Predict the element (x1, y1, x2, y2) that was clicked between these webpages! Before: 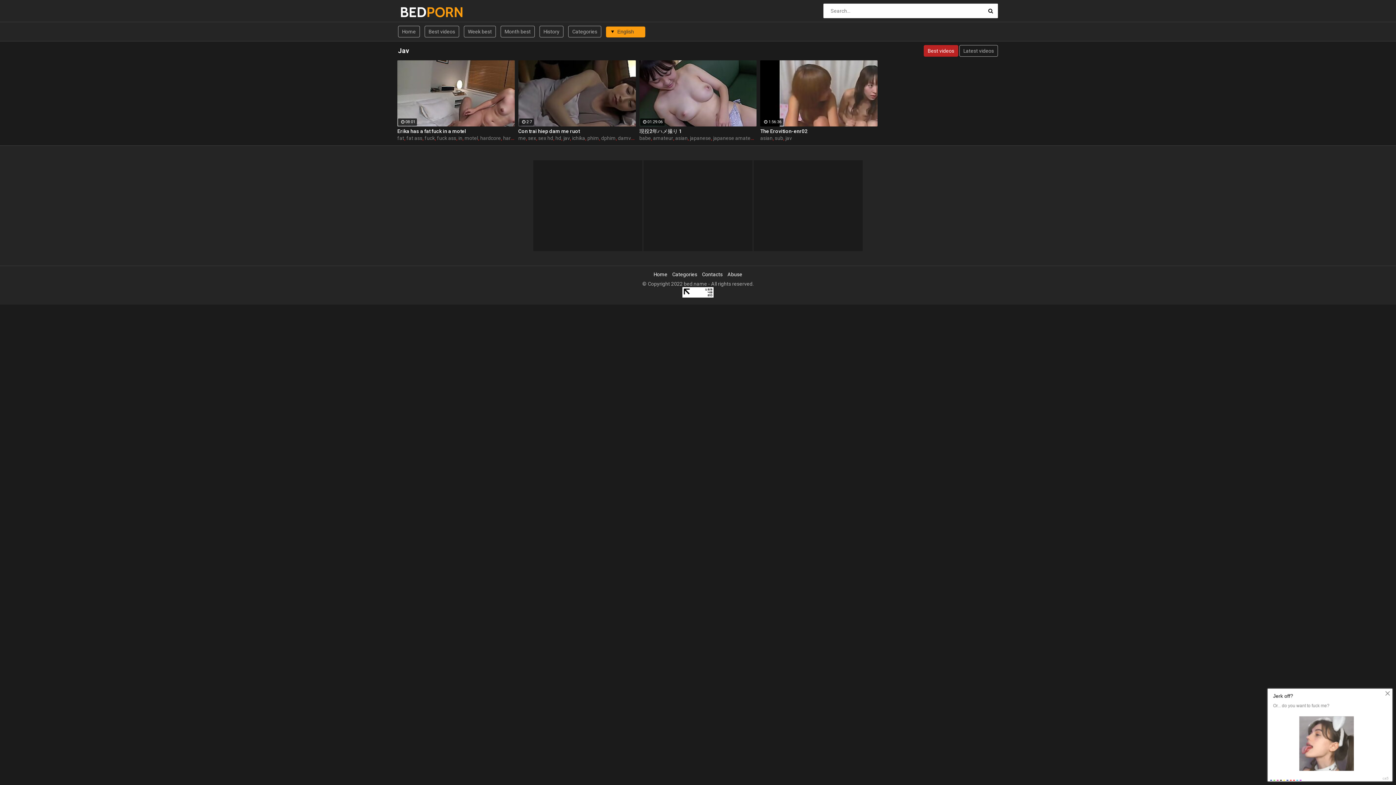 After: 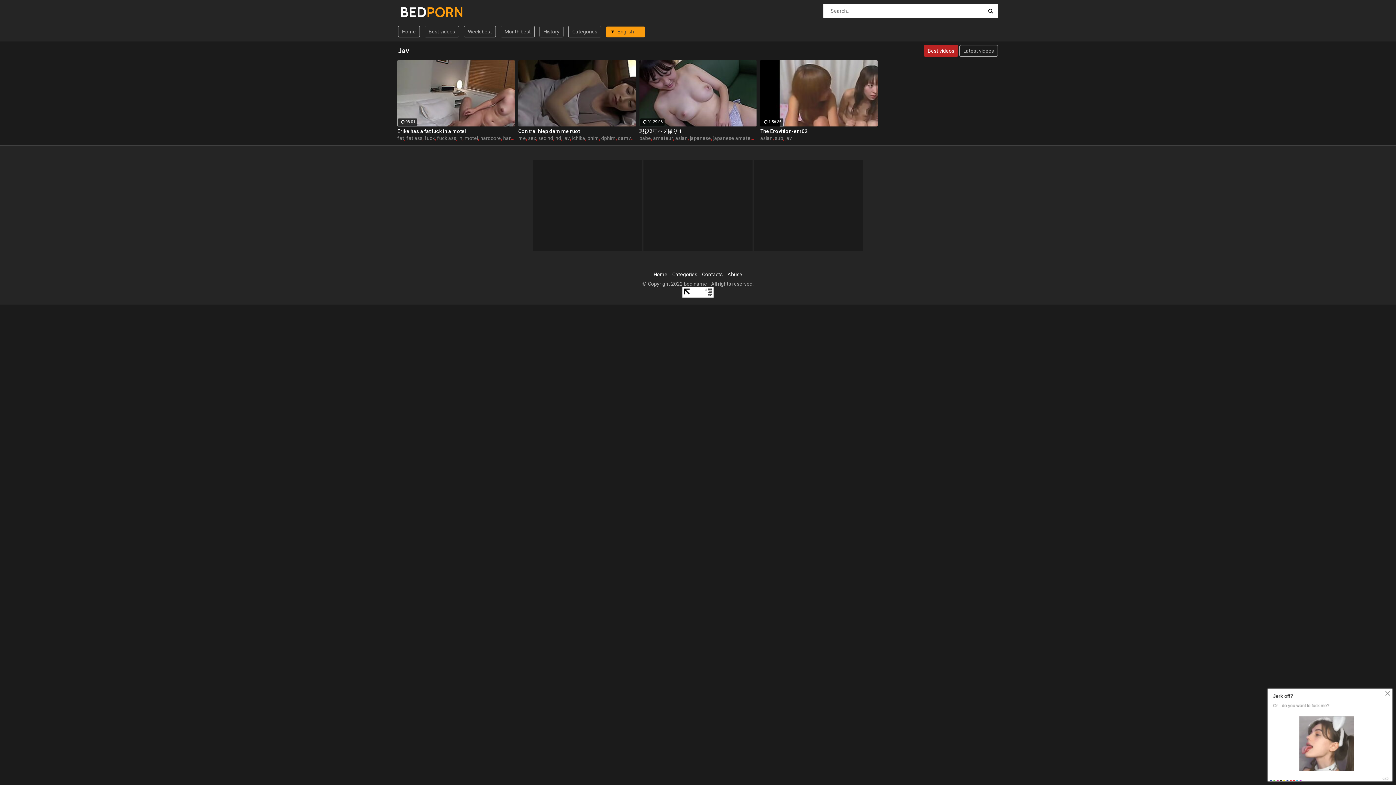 Action: bbox: (555, 135, 561, 140) label: hd